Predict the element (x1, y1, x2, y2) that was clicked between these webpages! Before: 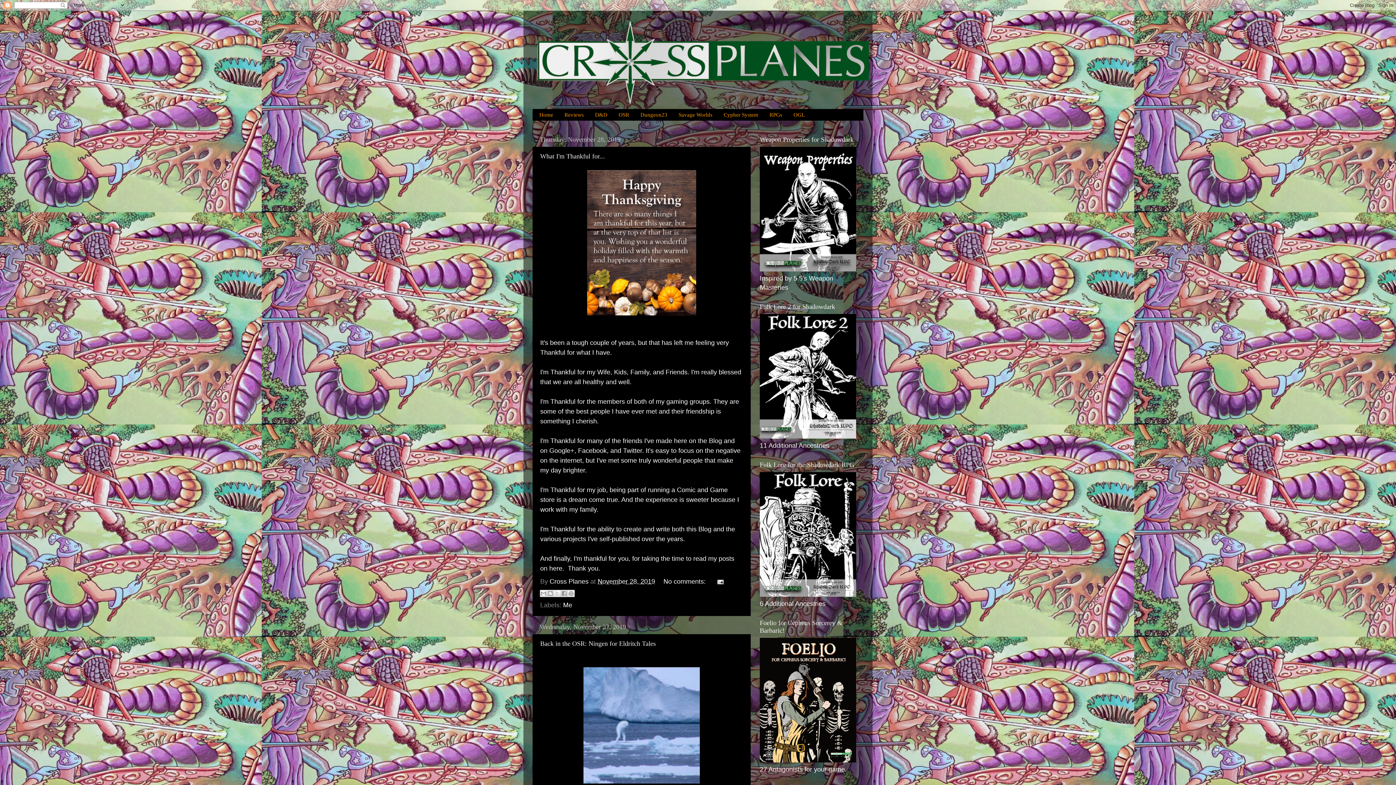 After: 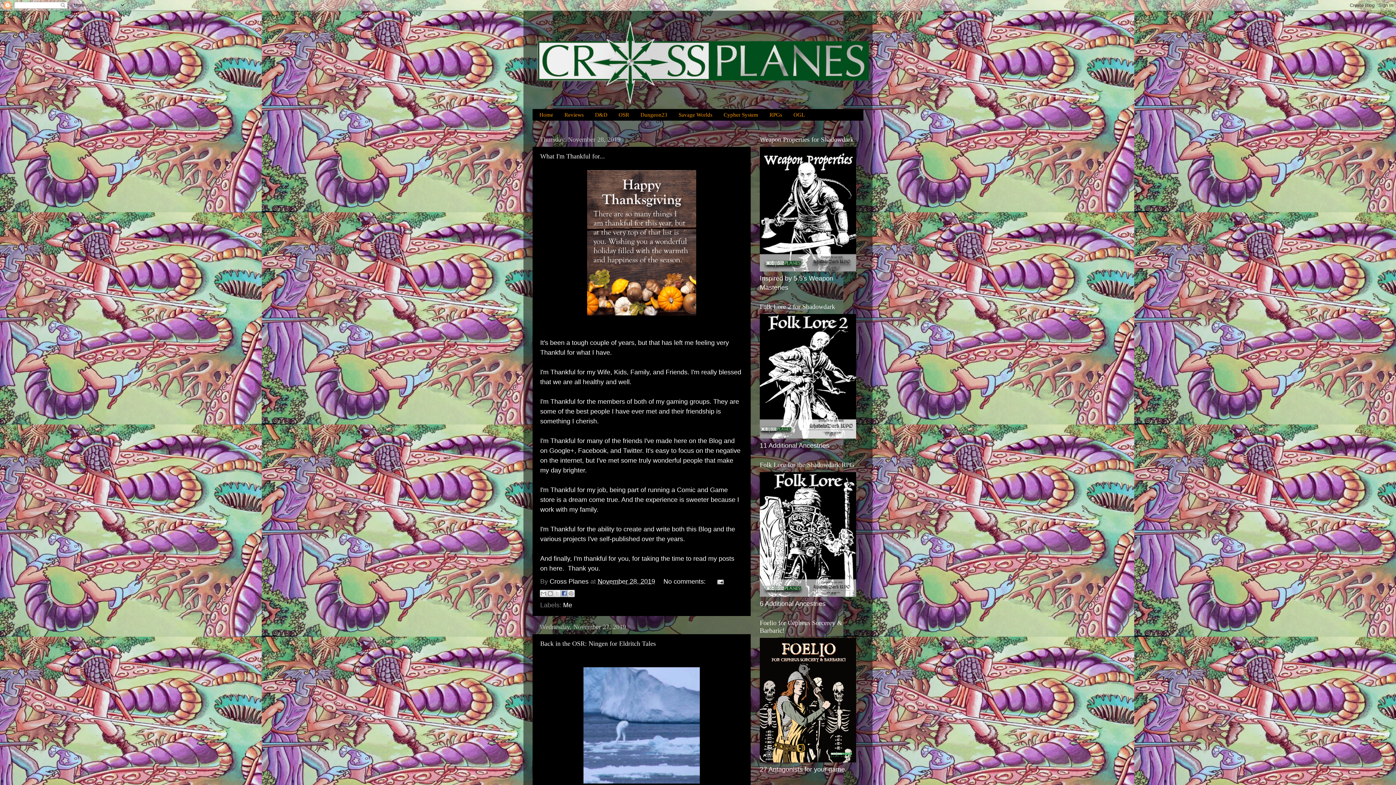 Action: label: Share to Facebook bbox: (560, 590, 568, 597)